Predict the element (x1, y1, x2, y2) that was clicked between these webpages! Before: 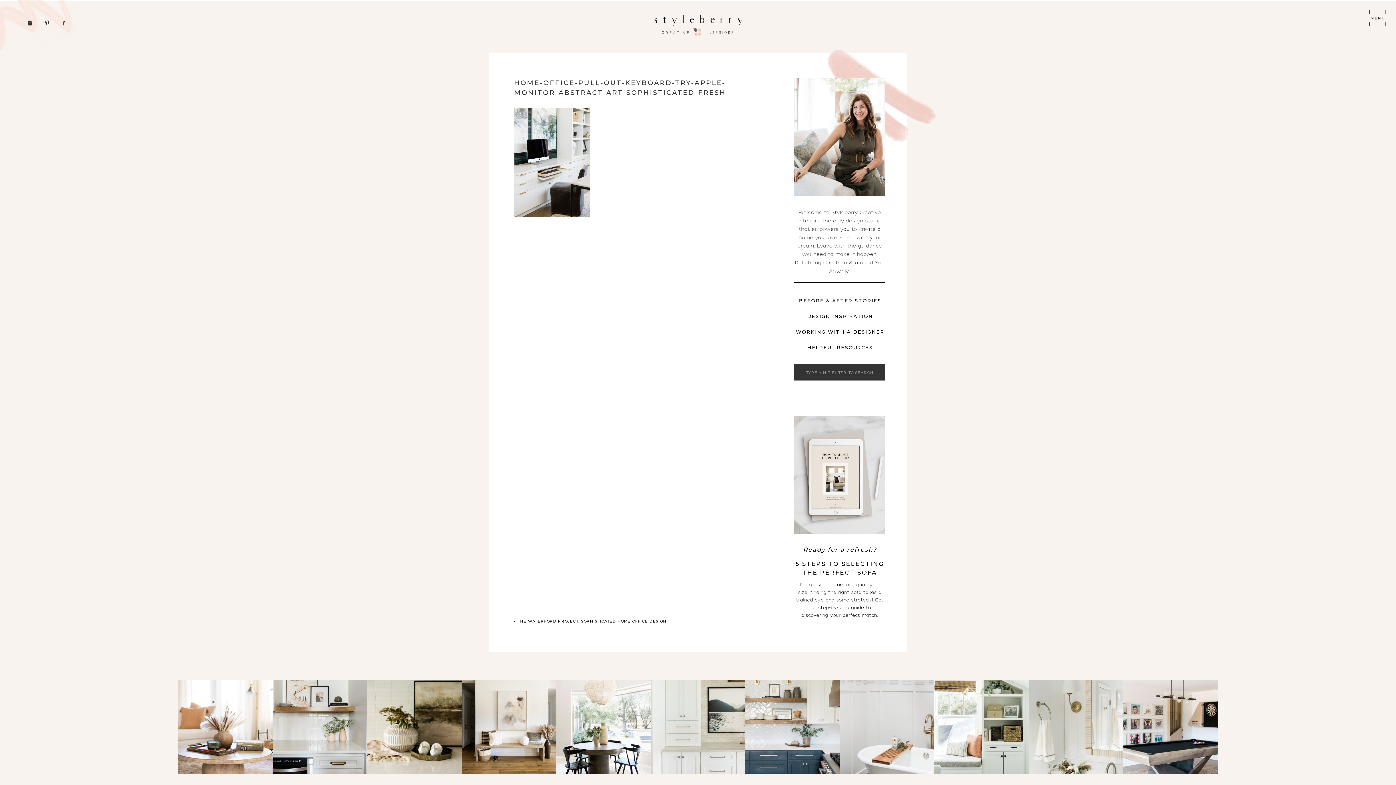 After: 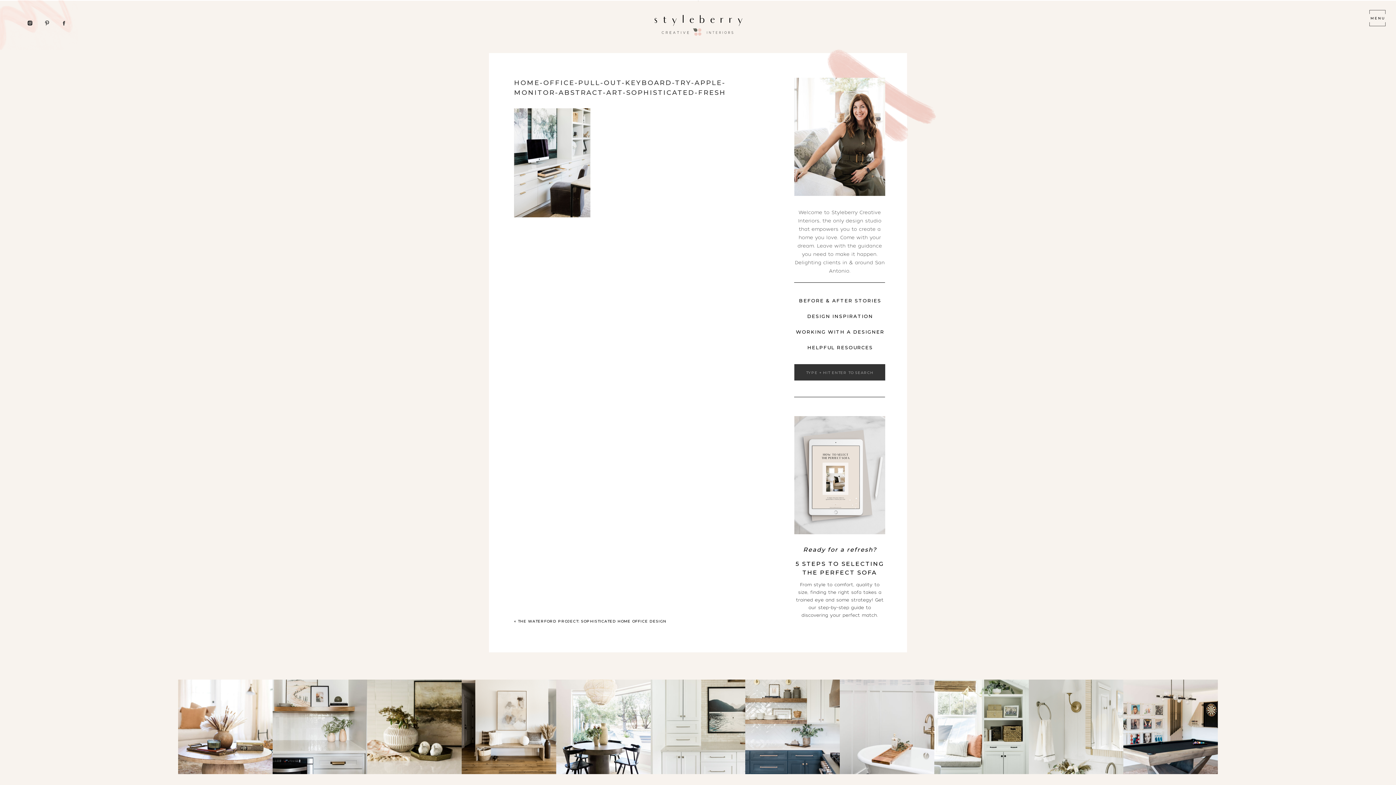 Action: bbox: (61, 20, 66, 26)